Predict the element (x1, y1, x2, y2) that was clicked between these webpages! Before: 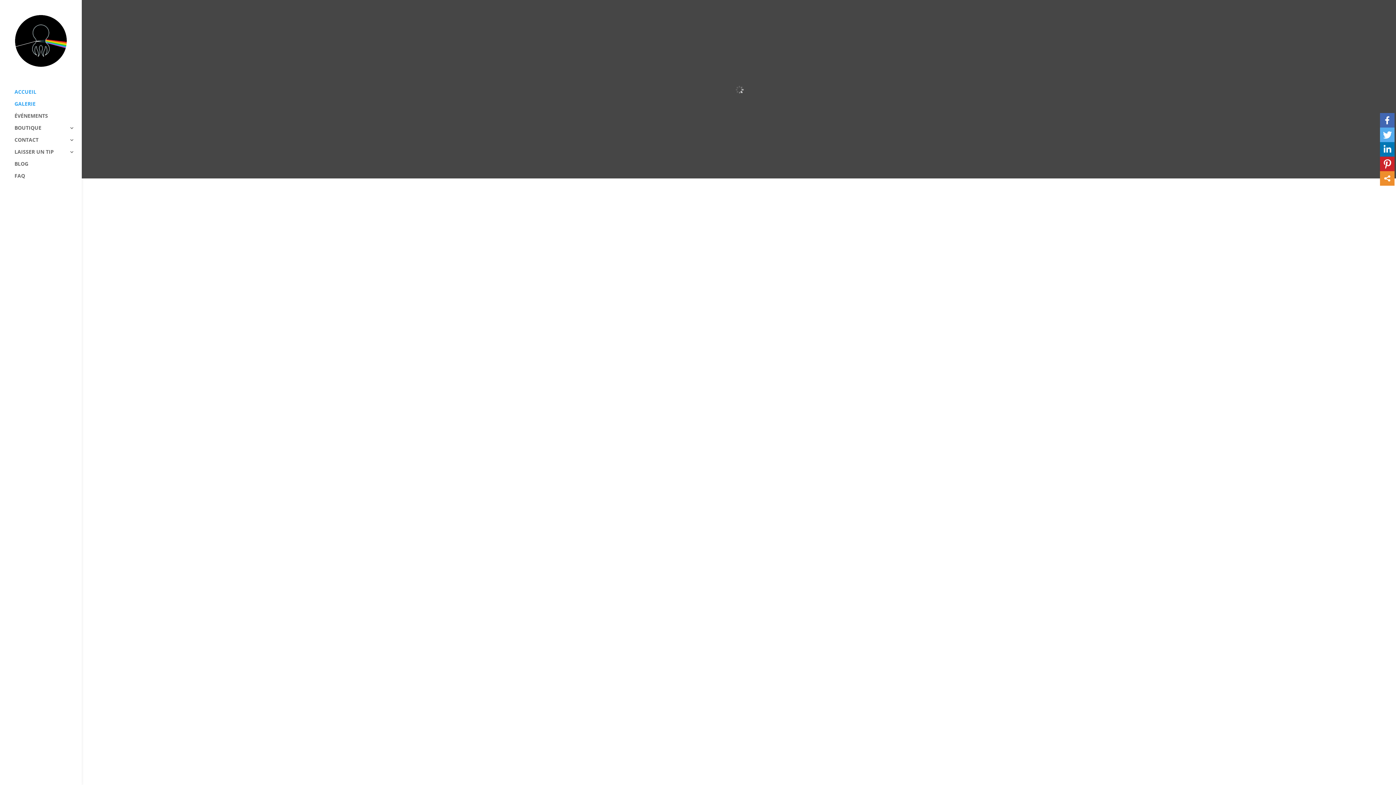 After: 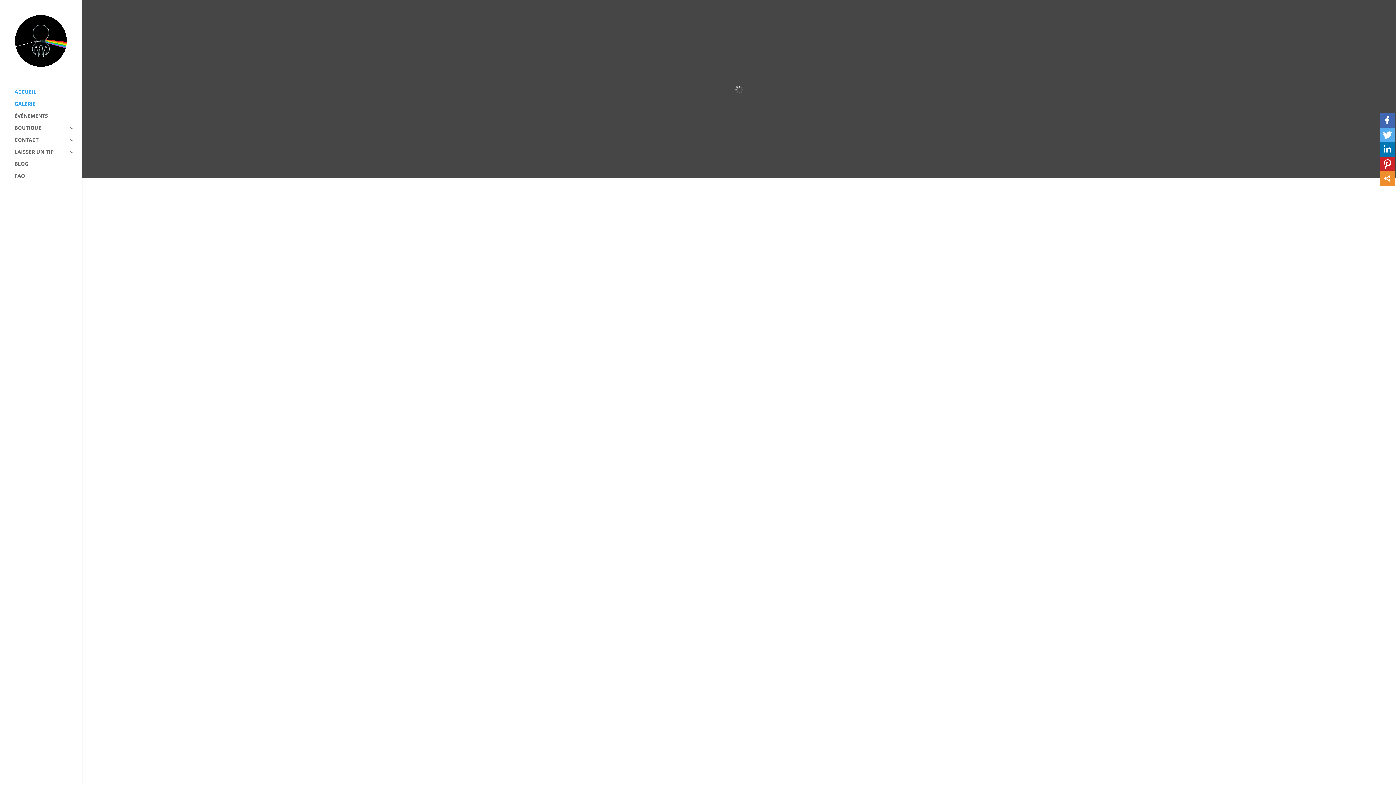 Action: bbox: (882, 301, 927, 307) label: Sortons du bocal ! 